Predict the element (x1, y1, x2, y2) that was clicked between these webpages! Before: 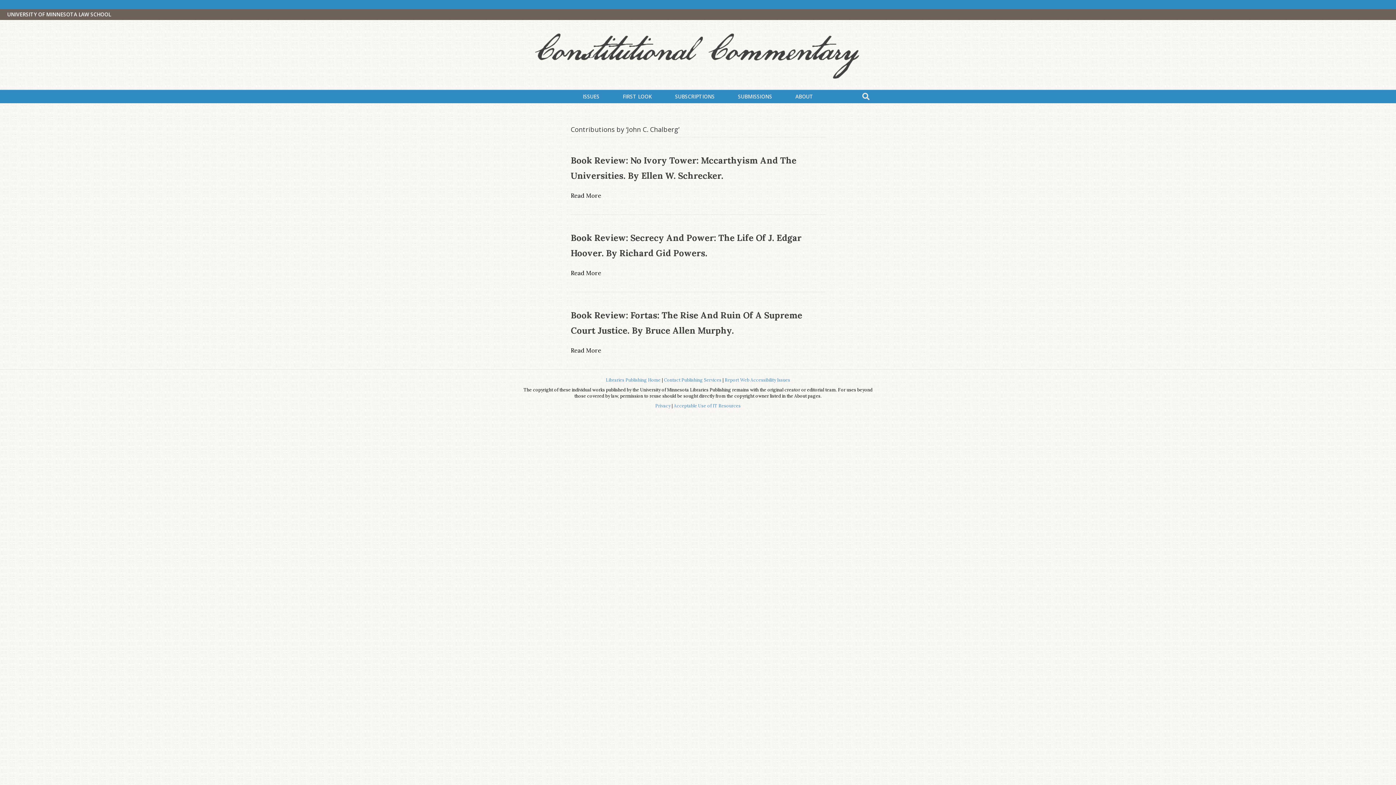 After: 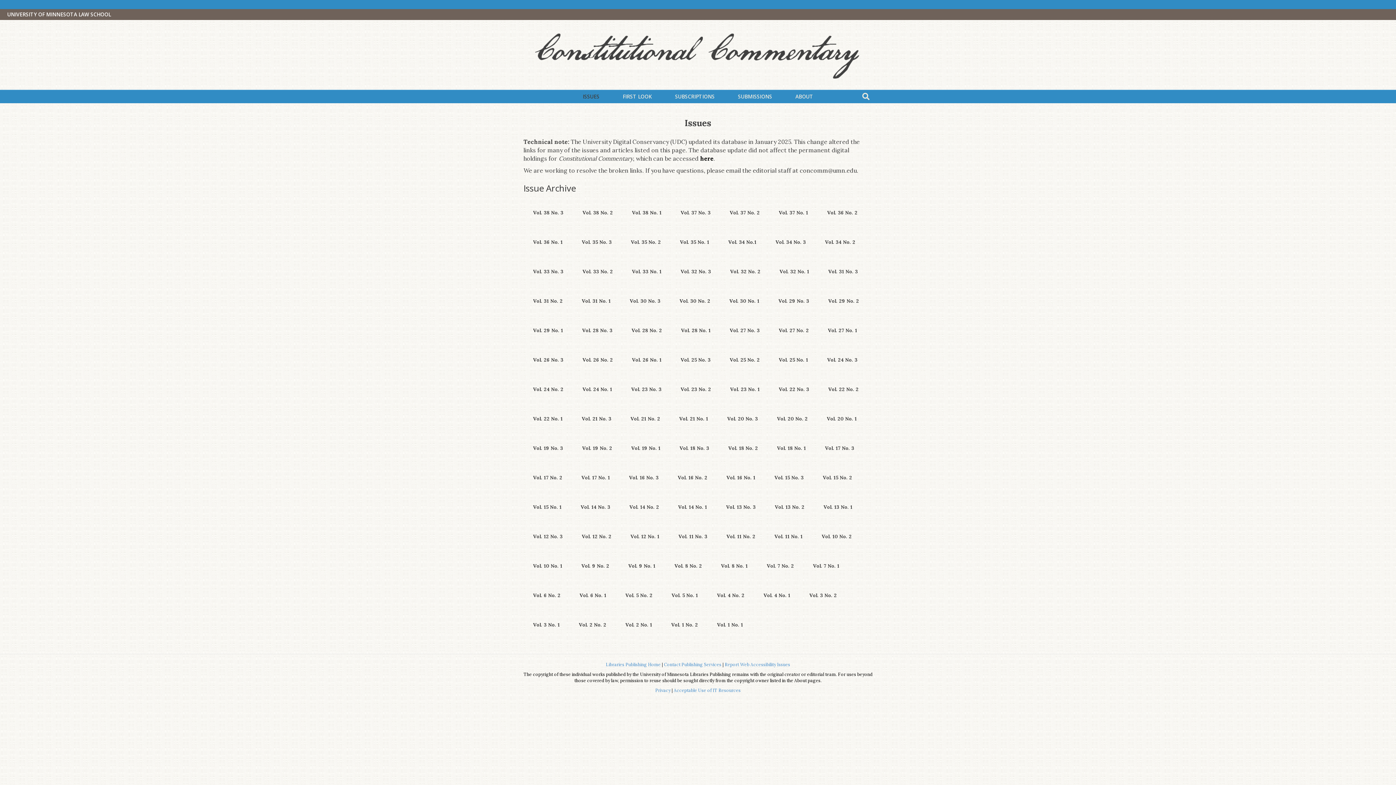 Action: bbox: (572, 90, 610, 102) label: ISSUES